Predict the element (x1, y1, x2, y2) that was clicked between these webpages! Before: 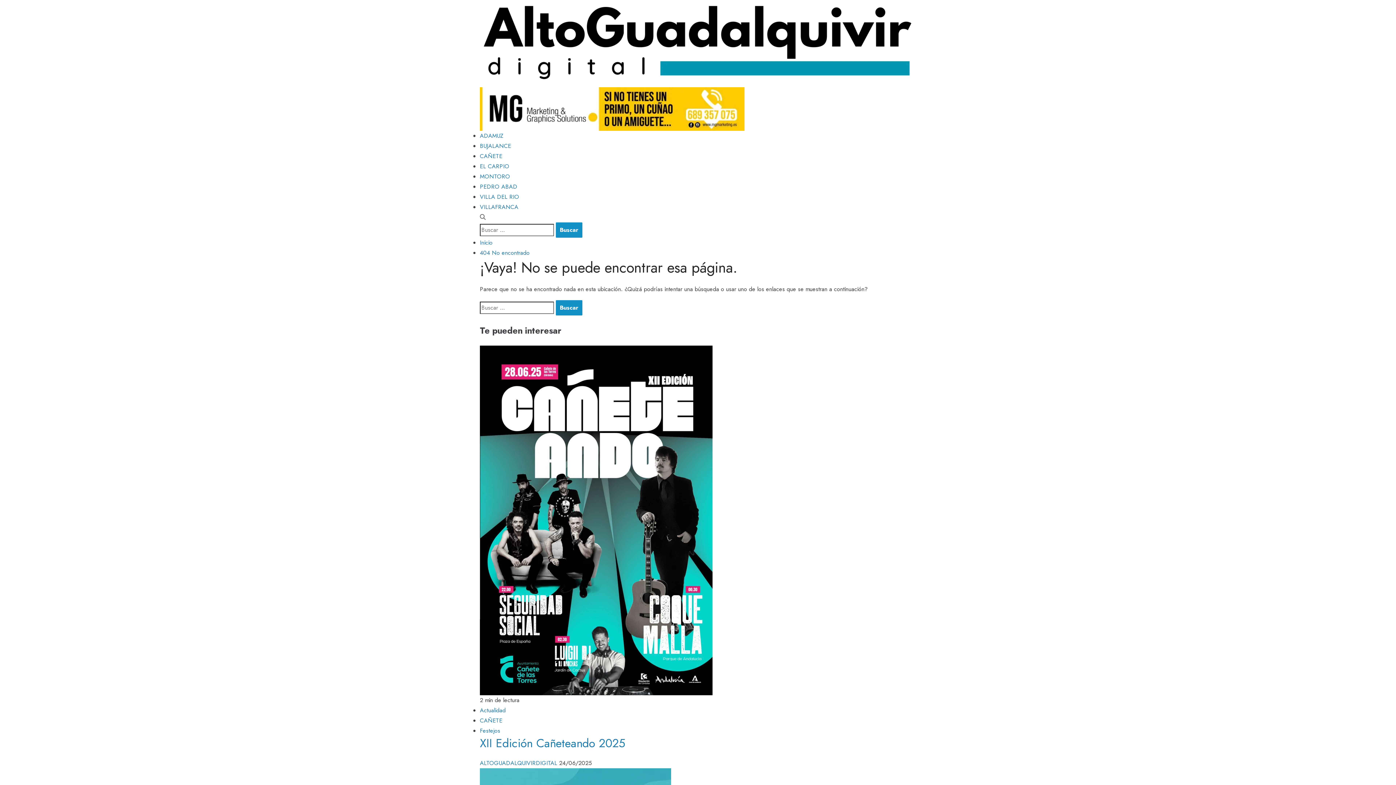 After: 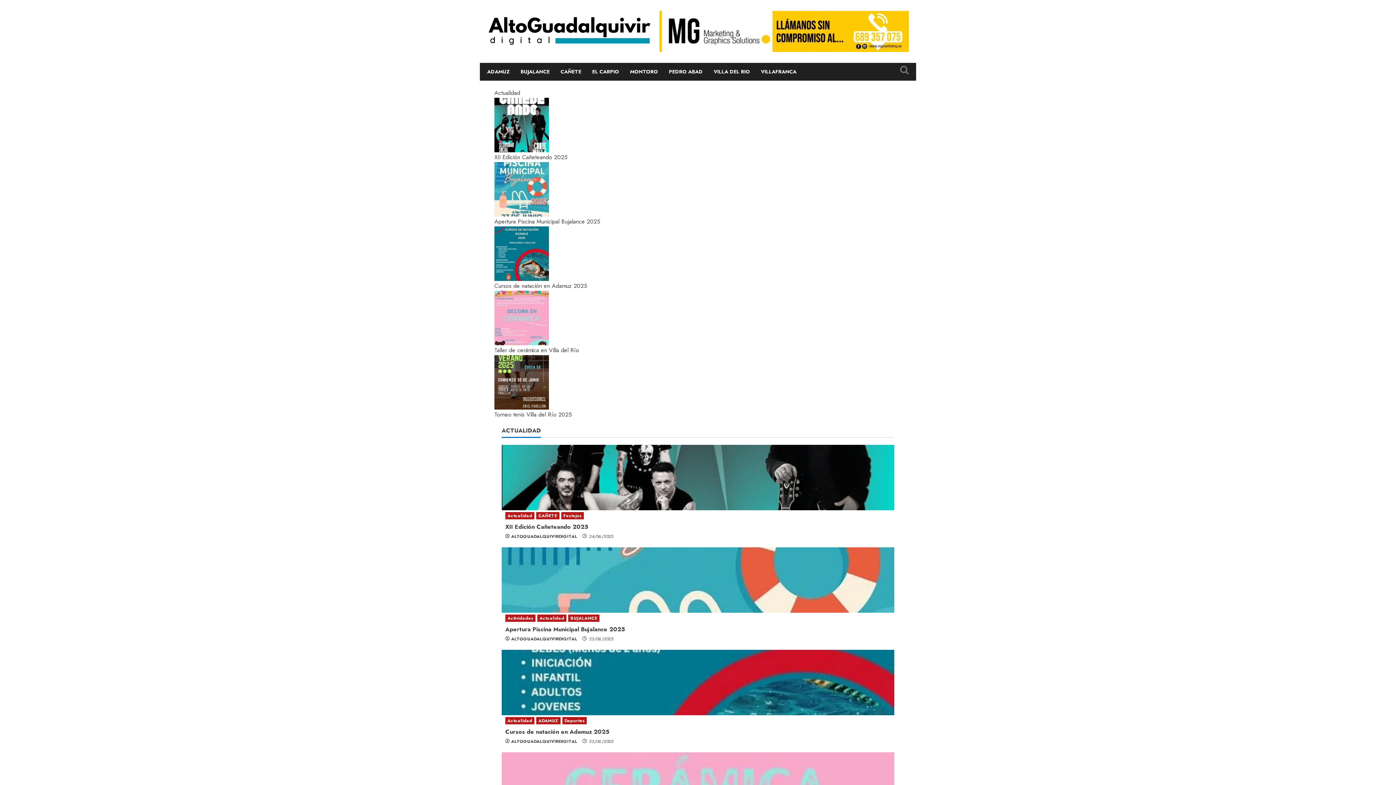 Action: label: 404 No encontrado bbox: (480, 248, 529, 257)